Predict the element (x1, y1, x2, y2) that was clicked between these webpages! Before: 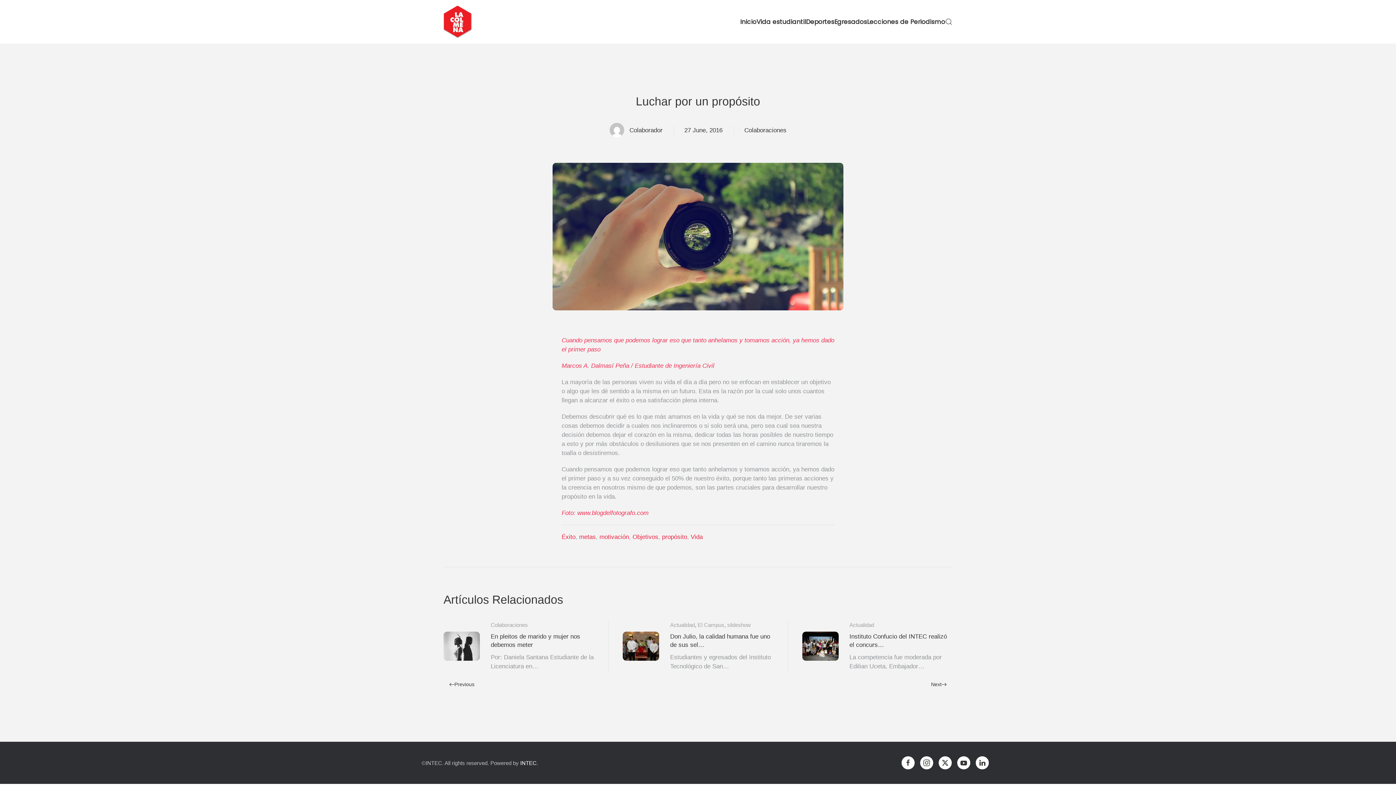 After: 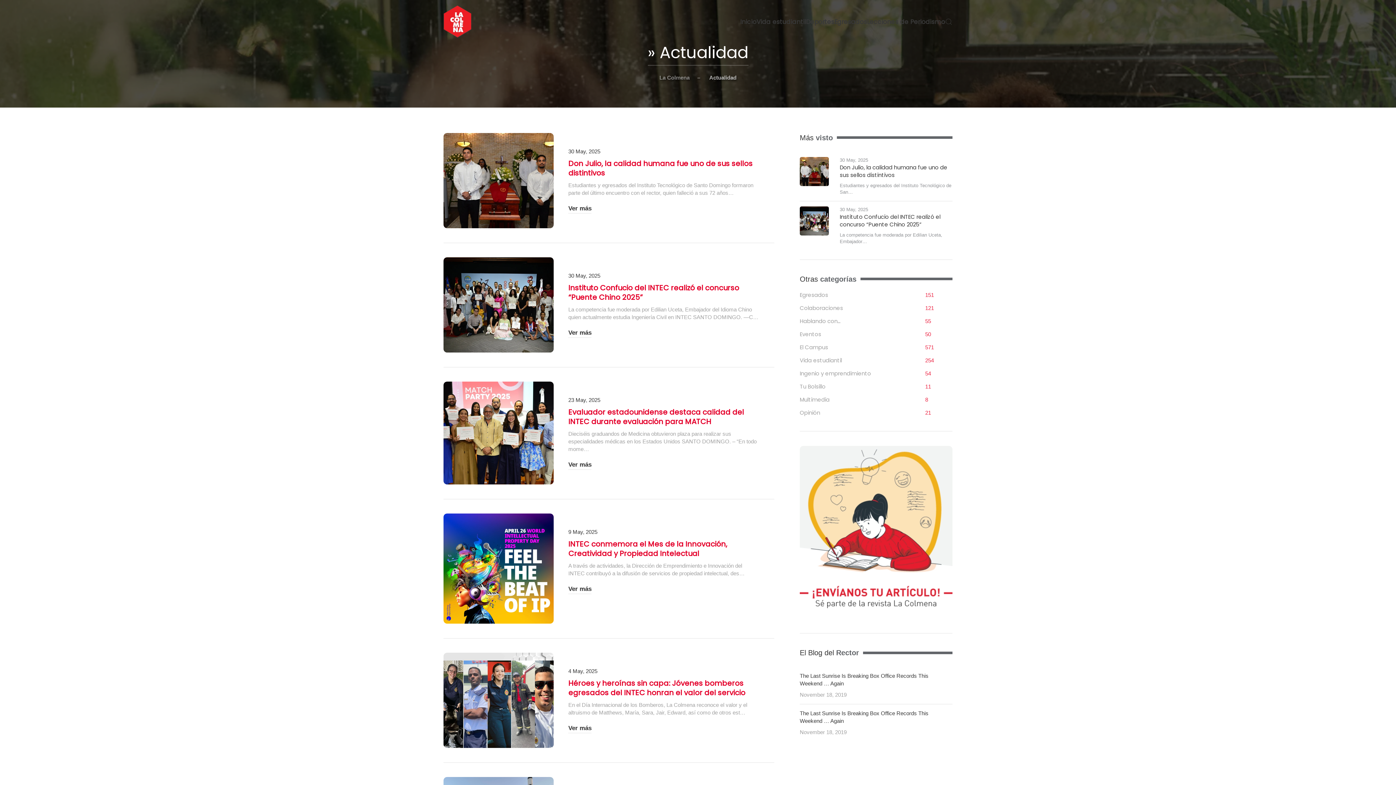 Action: bbox: (849, 622, 874, 628) label: Actualidad